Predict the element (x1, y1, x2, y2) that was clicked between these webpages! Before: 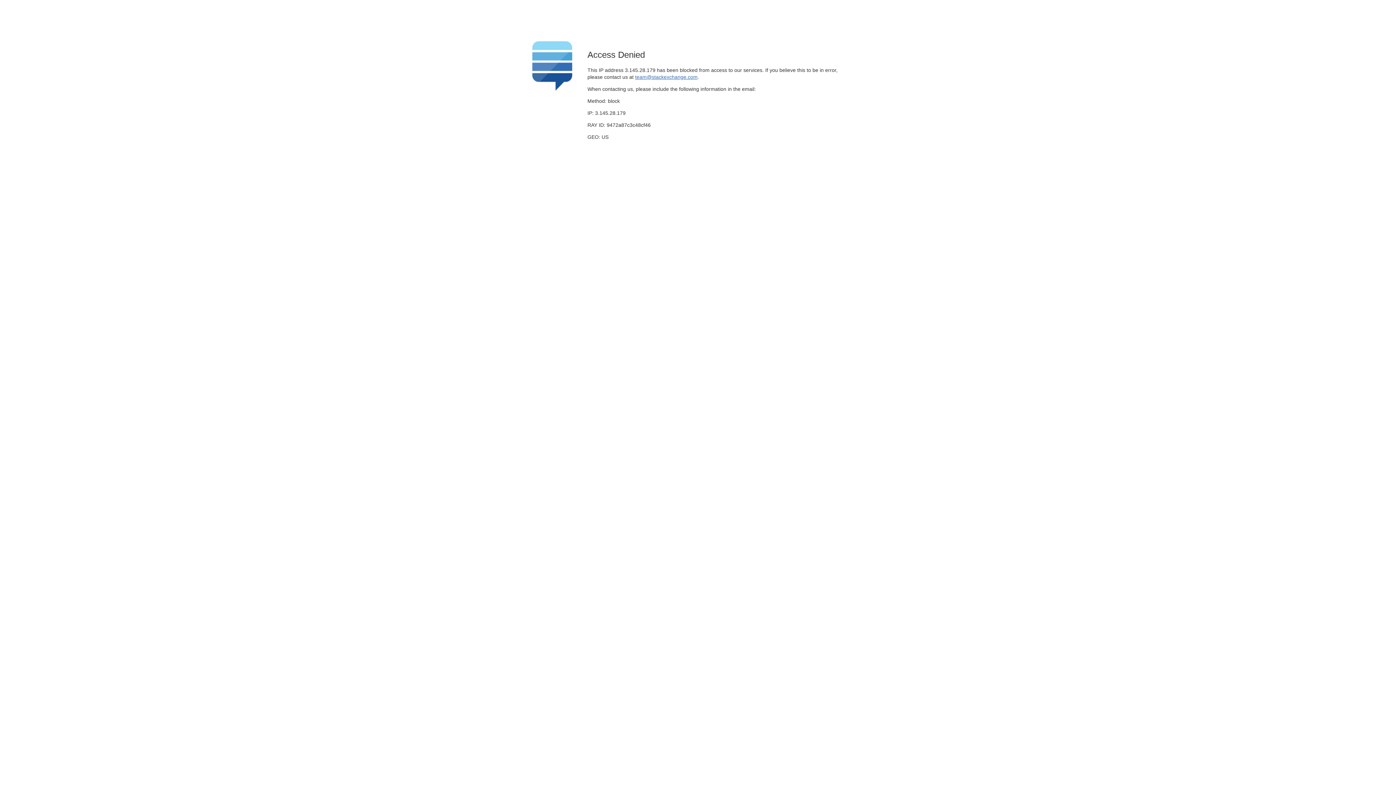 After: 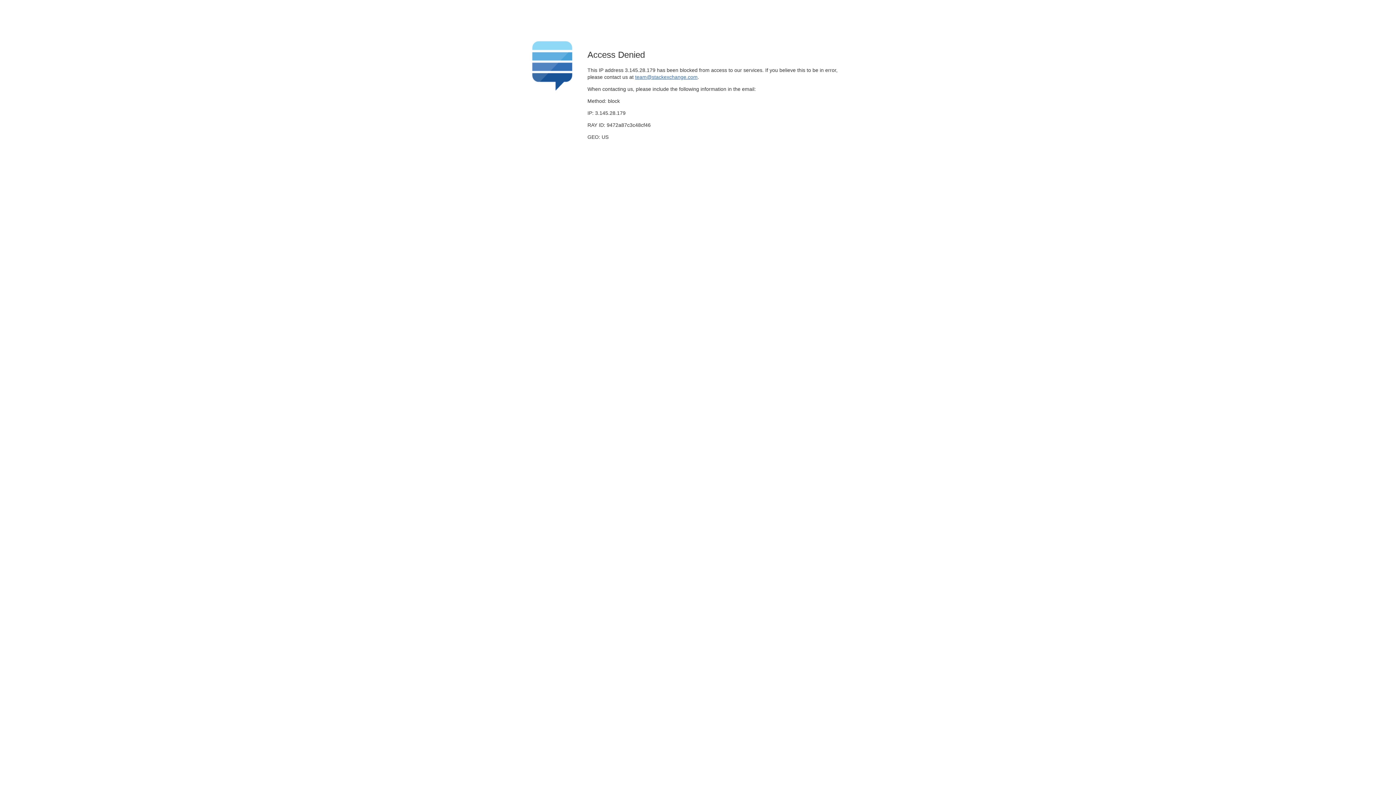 Action: bbox: (635, 74, 697, 79) label: team@stackexchange.com